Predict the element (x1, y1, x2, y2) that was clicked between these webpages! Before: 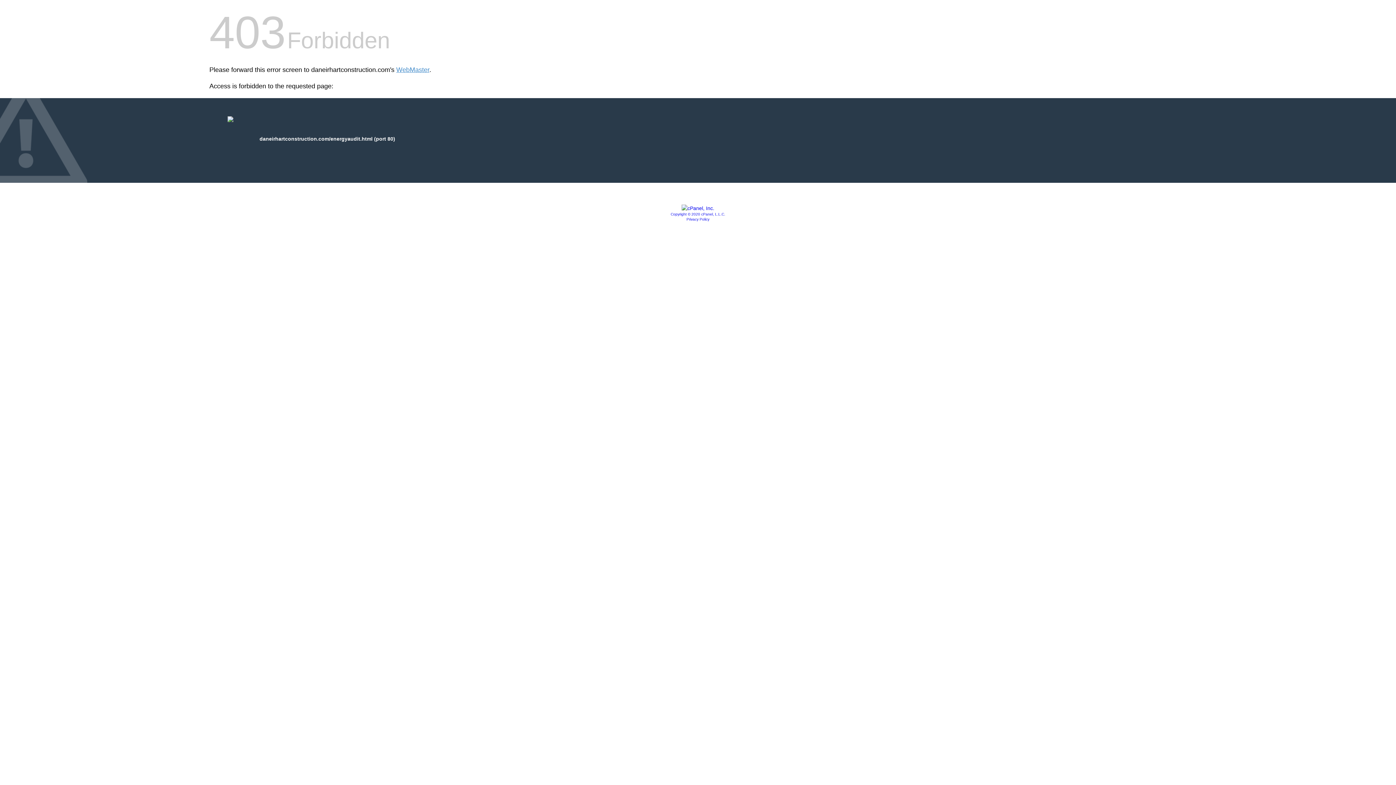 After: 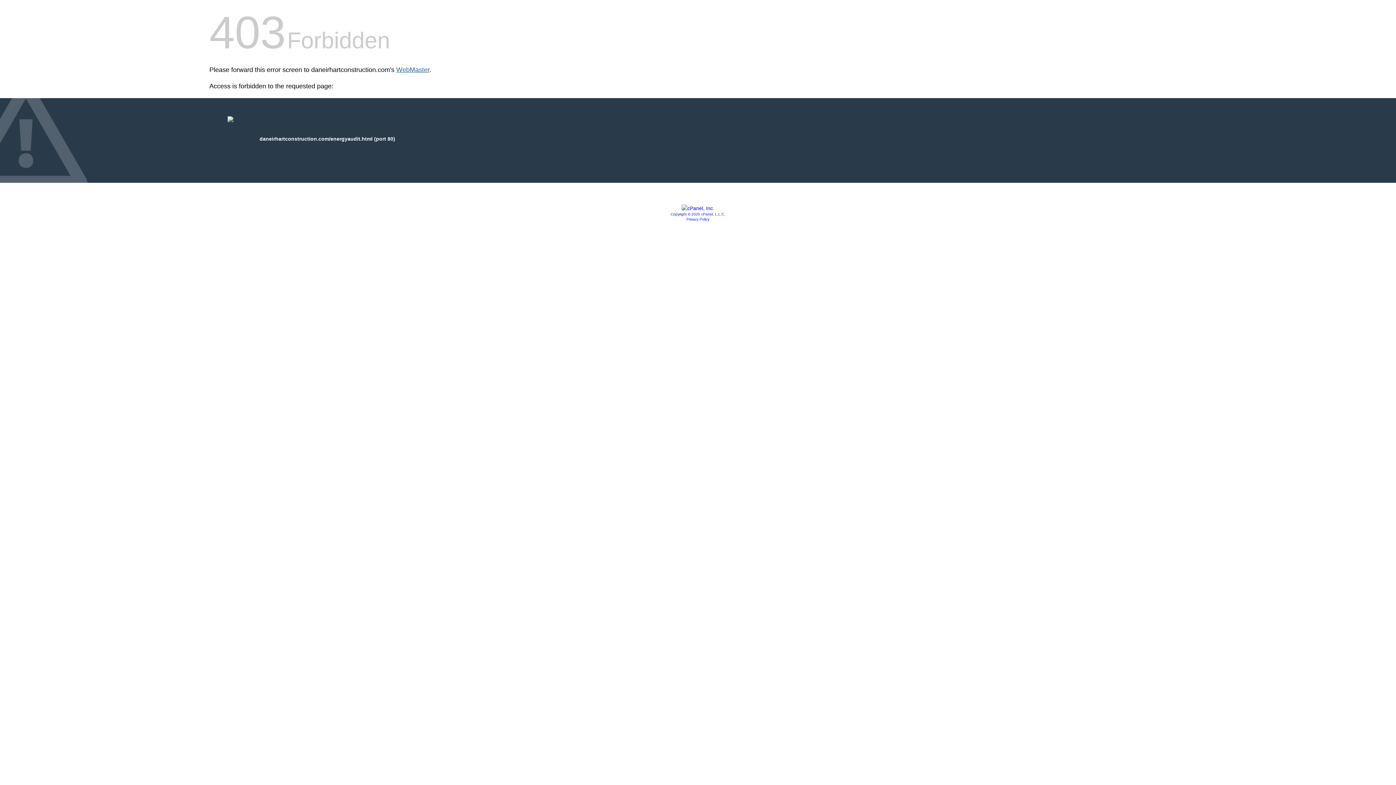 Action: label: WebMaster bbox: (396, 66, 429, 73)